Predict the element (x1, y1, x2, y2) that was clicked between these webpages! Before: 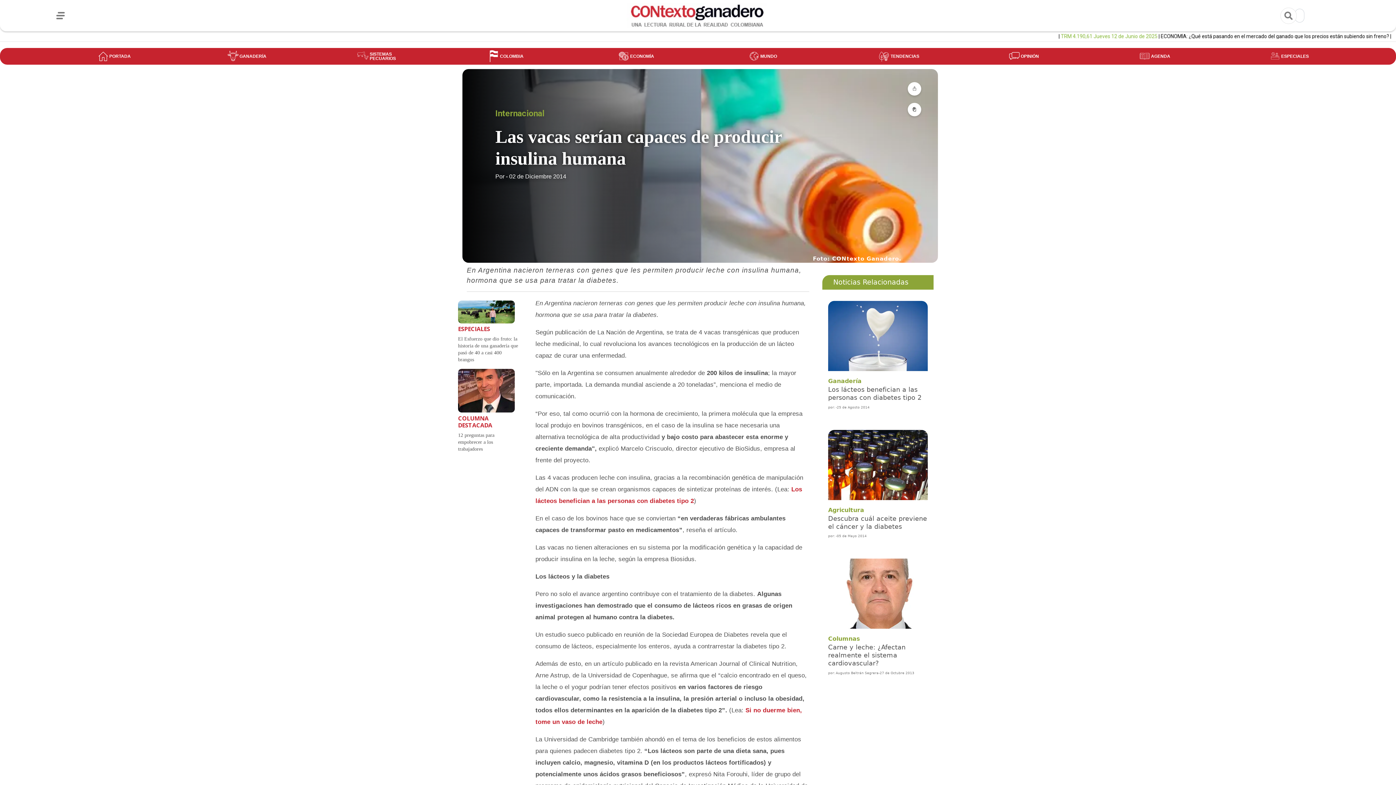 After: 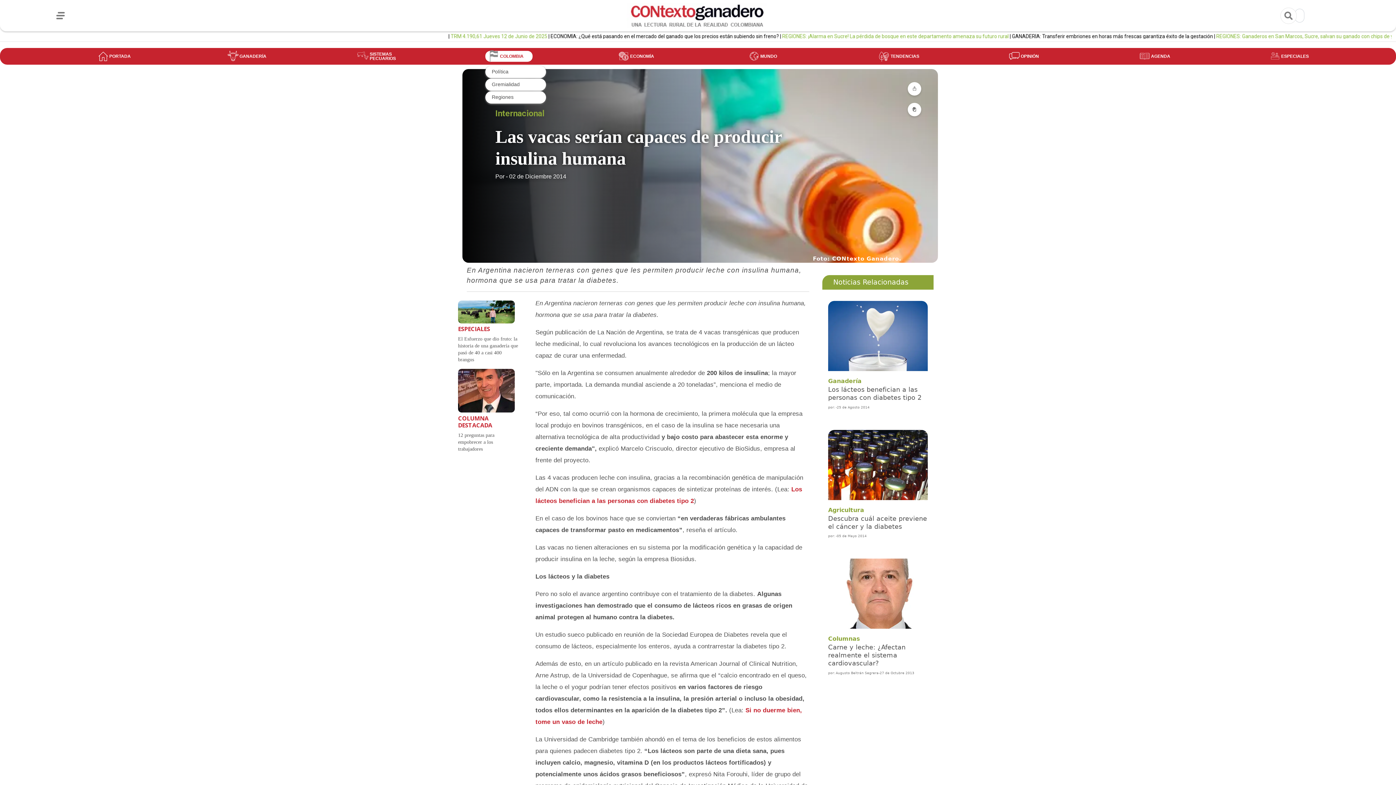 Action: label: COLOMBIA bbox: (487, 51, 530, 61)